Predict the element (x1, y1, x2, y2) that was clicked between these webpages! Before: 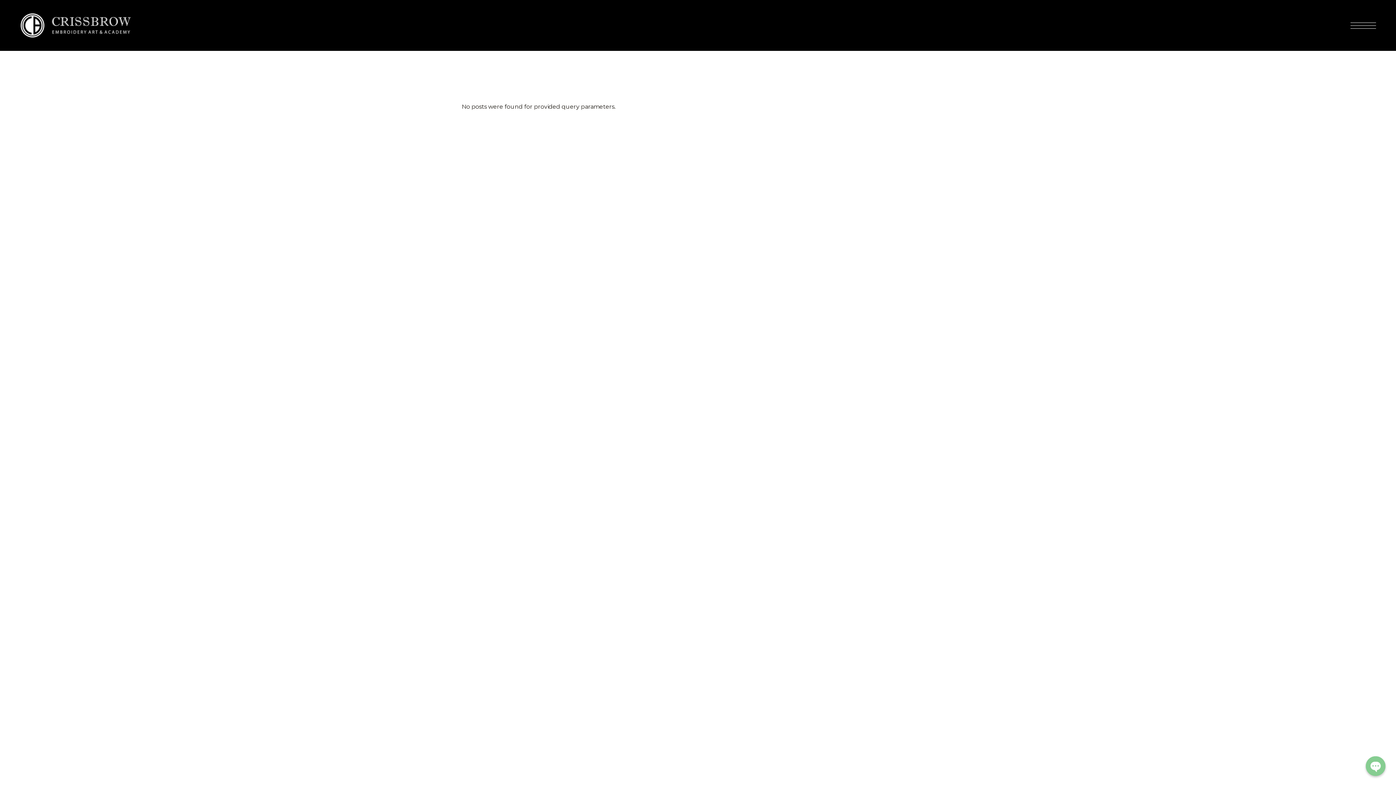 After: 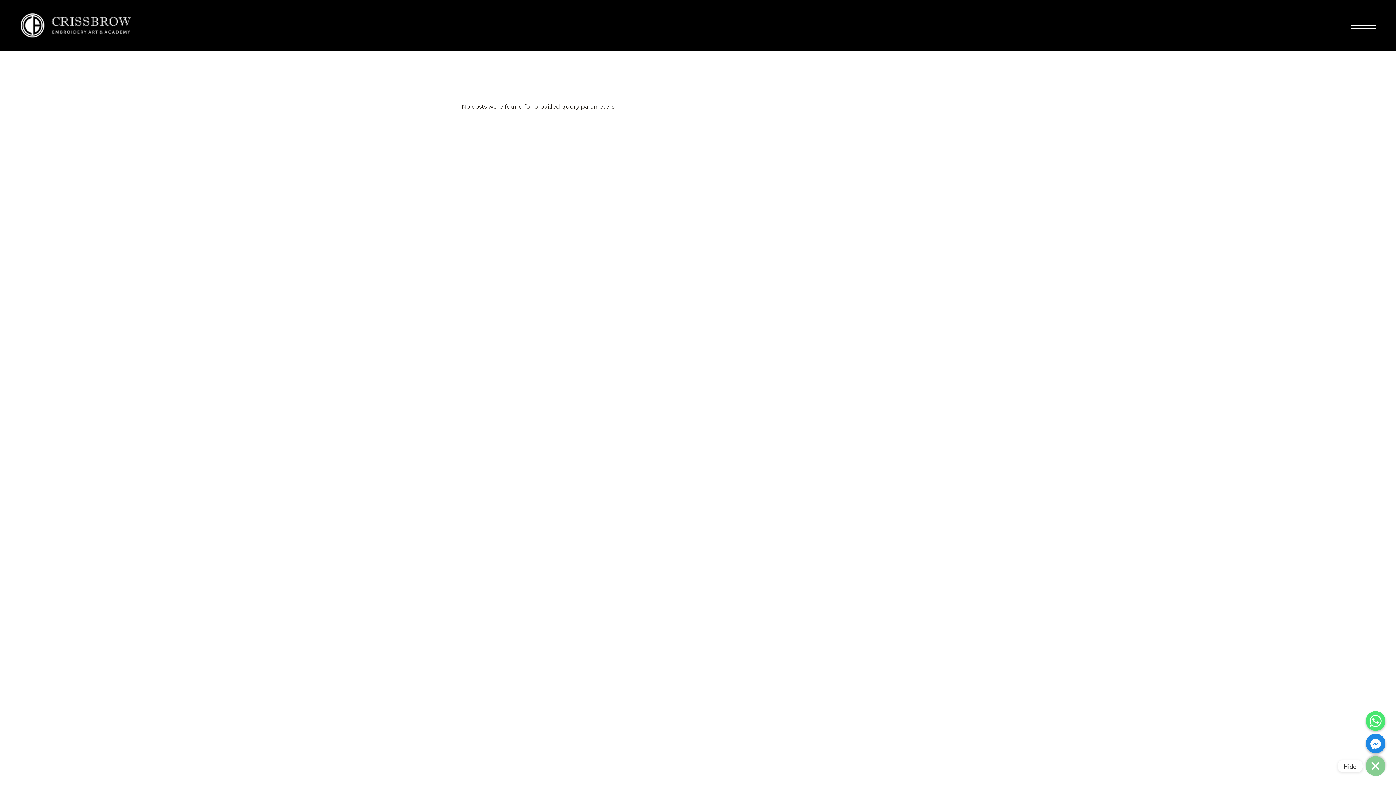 Action: bbox: (1366, 756, 1385, 776)